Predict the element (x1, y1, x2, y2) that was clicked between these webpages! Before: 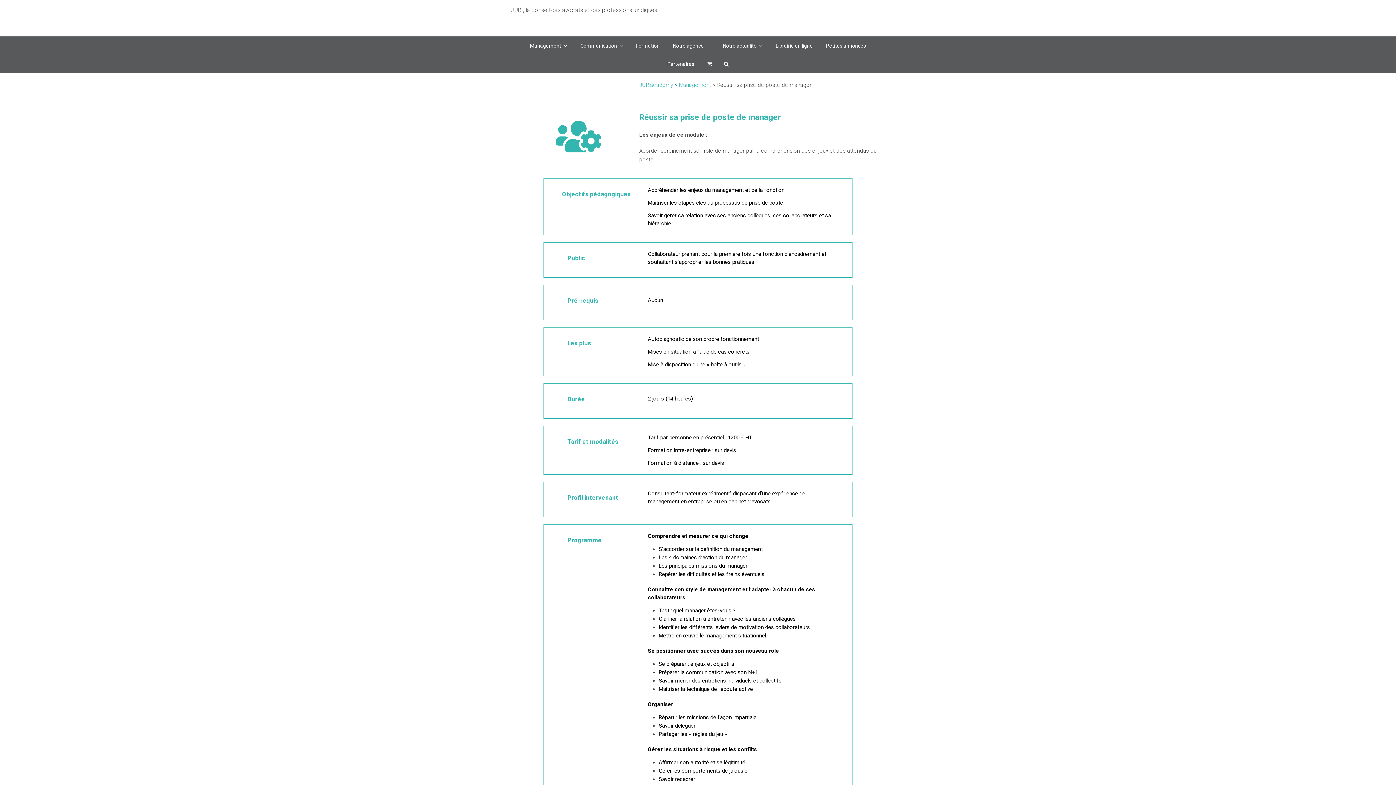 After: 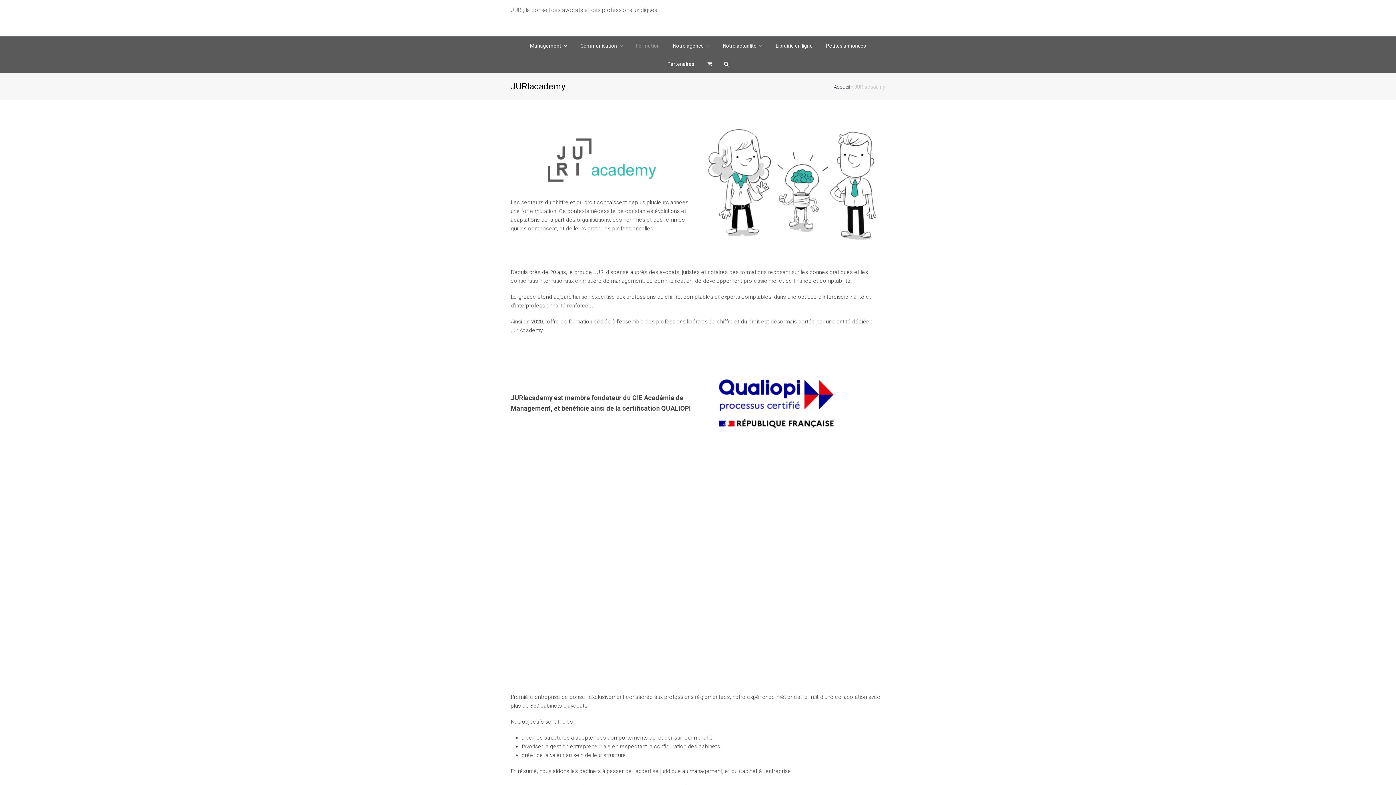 Action: label: Formation bbox: (630, 36, 665, 54)